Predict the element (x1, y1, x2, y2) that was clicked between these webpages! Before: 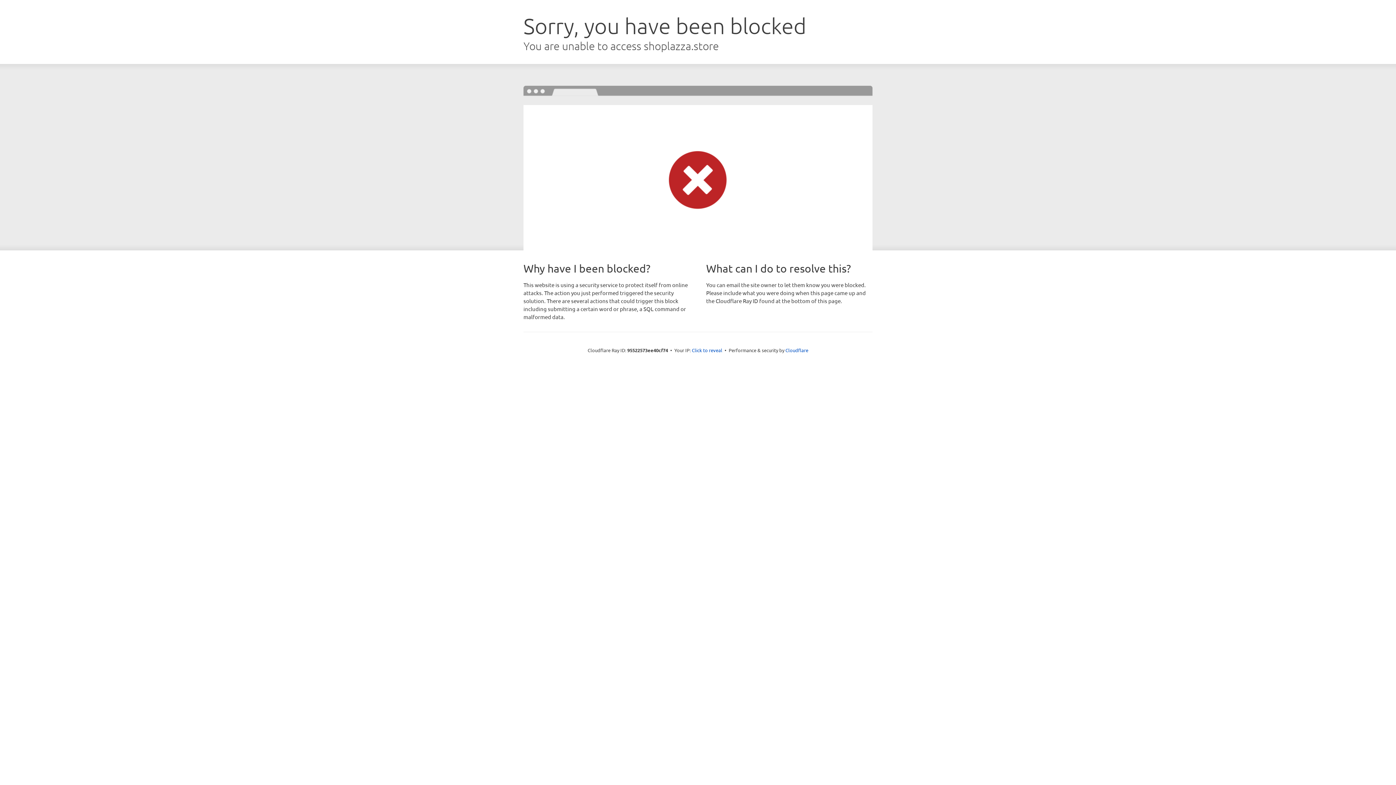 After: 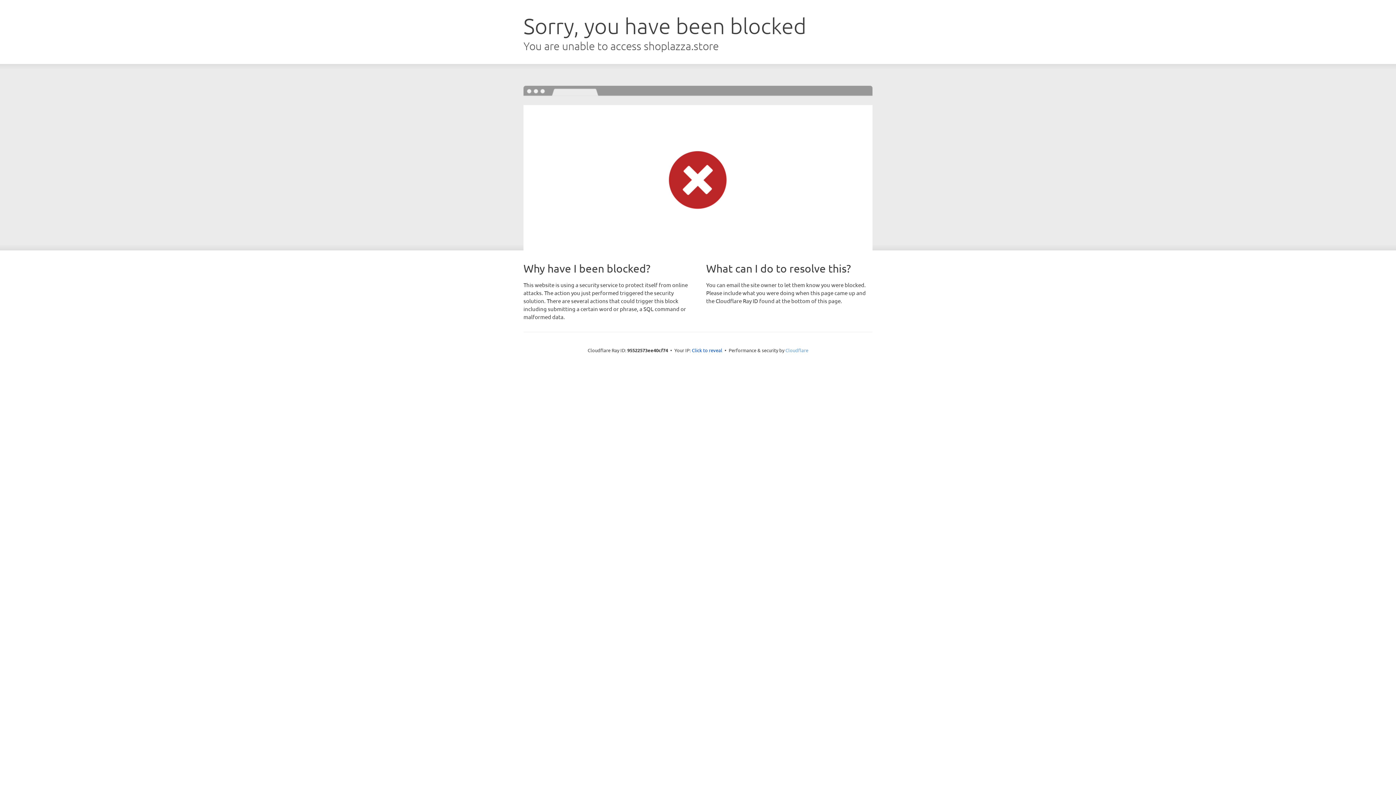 Action: label: Cloudflare bbox: (785, 347, 808, 353)